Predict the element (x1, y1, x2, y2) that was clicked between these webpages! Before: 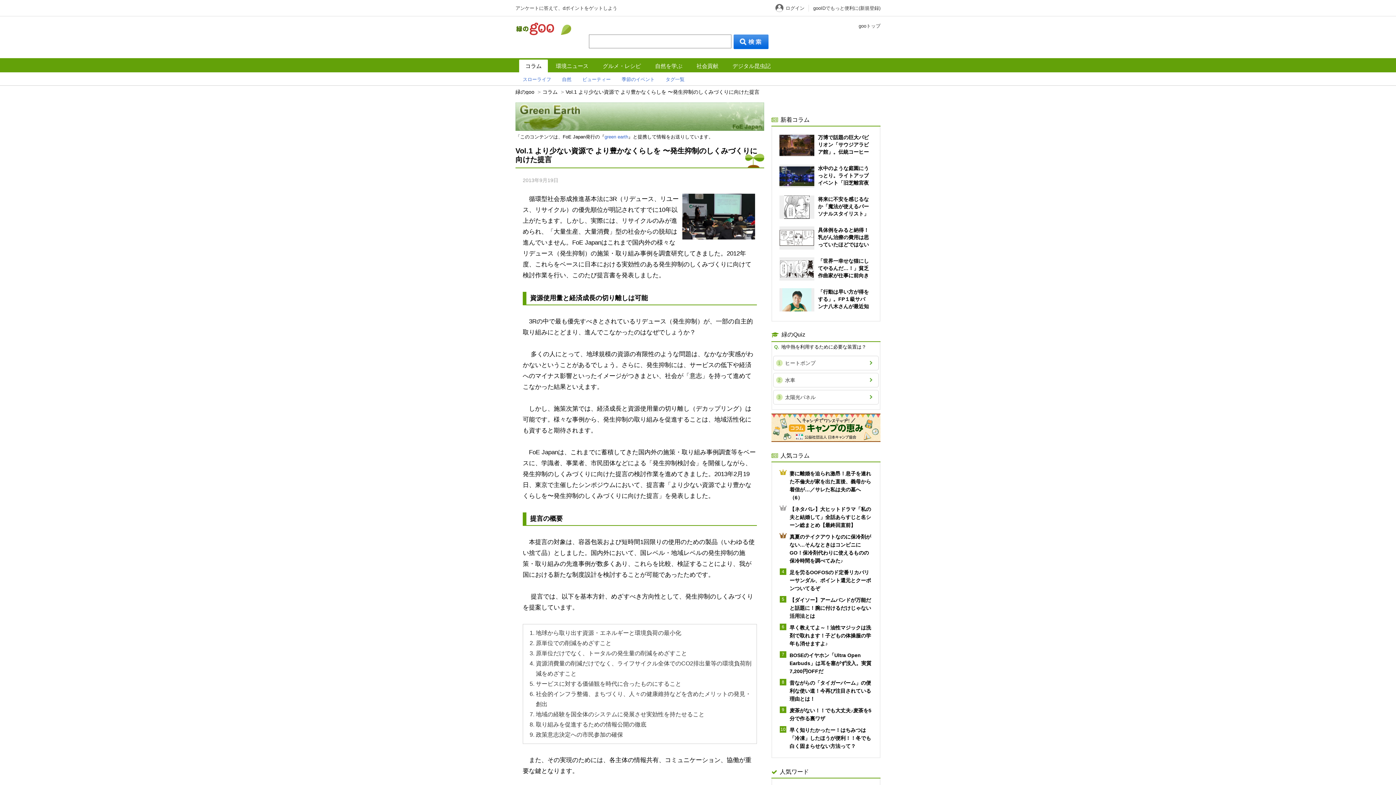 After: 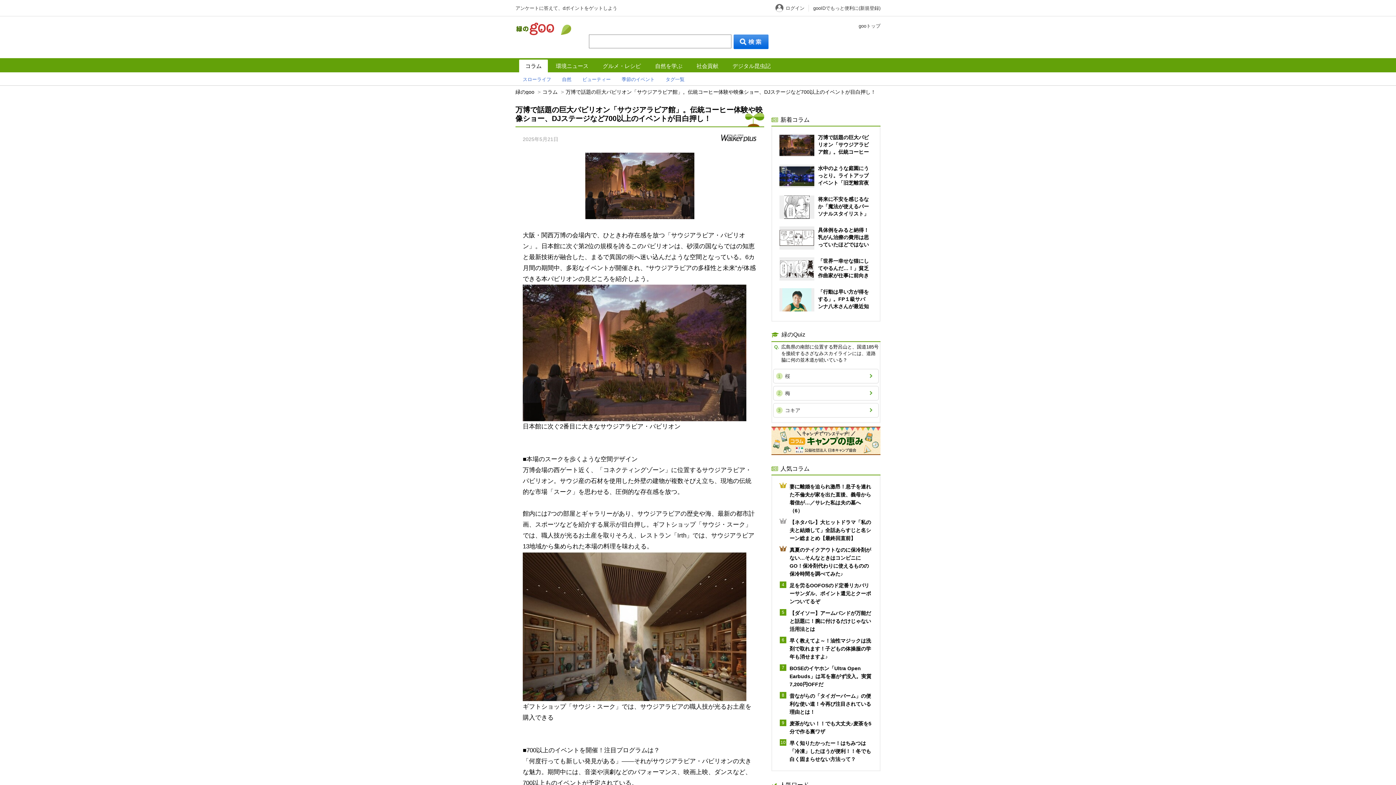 Action: bbox: (779, 133, 872, 155) label: 万博で話題の巨大パビリオン「サウジアラビア館」。伝統コーヒー体験や映像ショー、DJステージなど700以上のイベントが目白押し！